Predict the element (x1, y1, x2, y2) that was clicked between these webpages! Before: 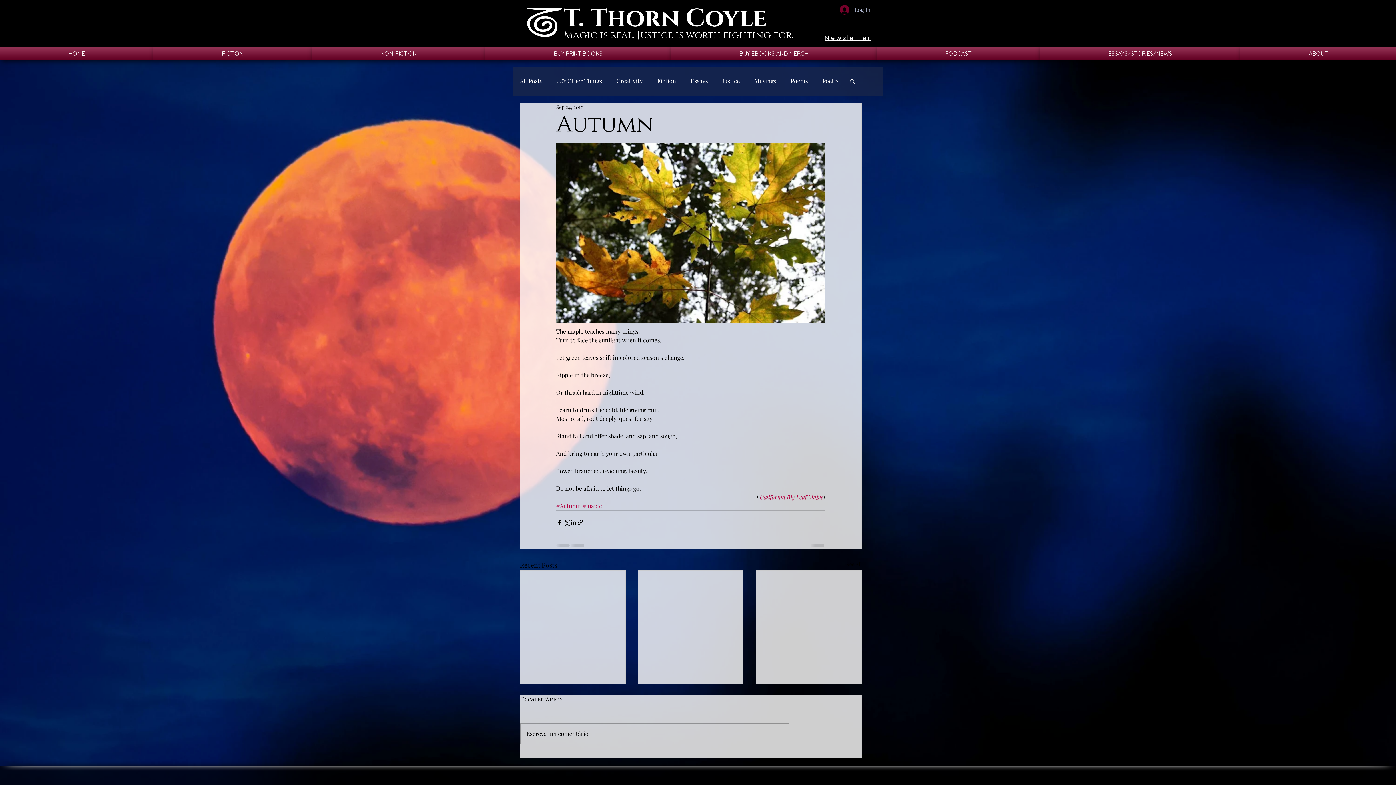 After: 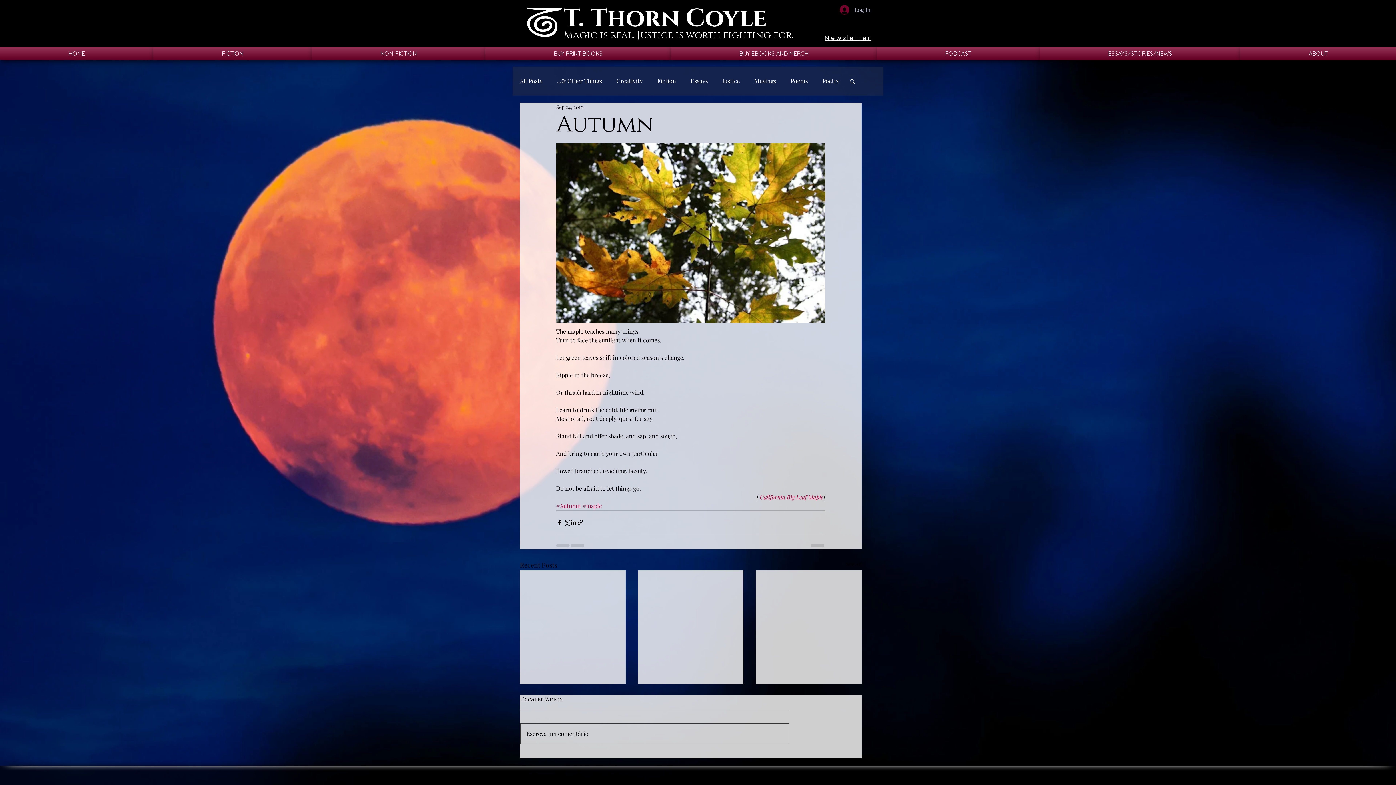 Action: label: Escreva um comentário bbox: (520, 724, 789, 744)